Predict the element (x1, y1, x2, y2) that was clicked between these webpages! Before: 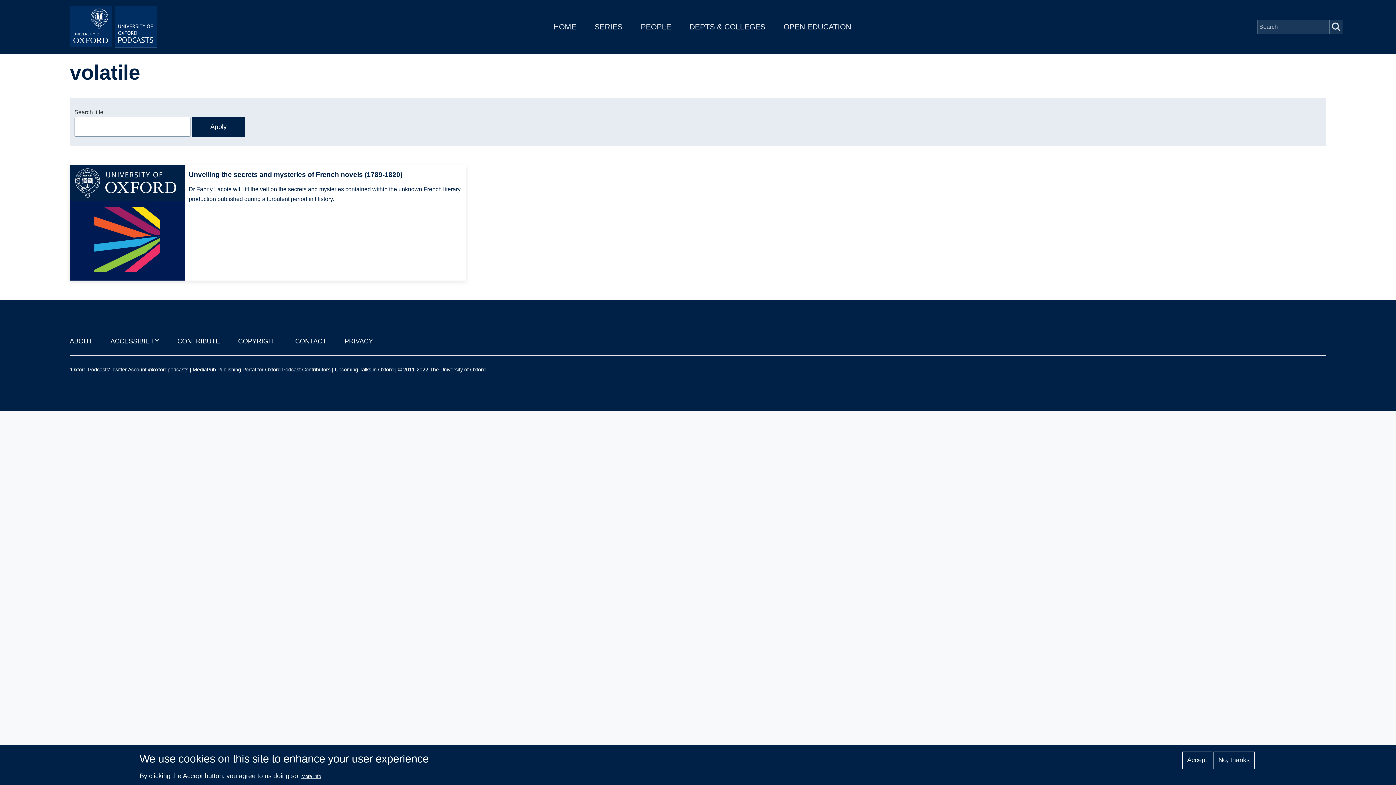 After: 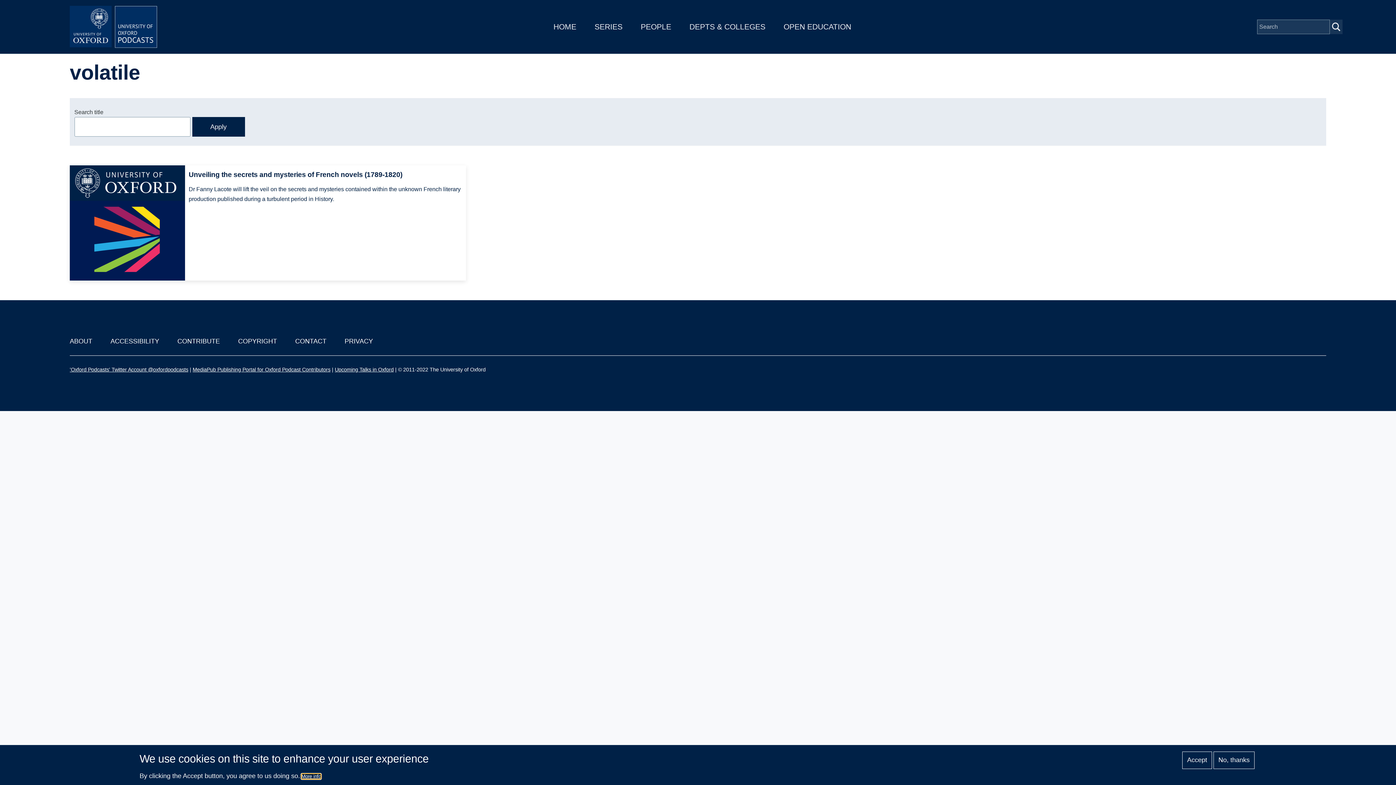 Action: bbox: (301, 774, 321, 779) label: More info